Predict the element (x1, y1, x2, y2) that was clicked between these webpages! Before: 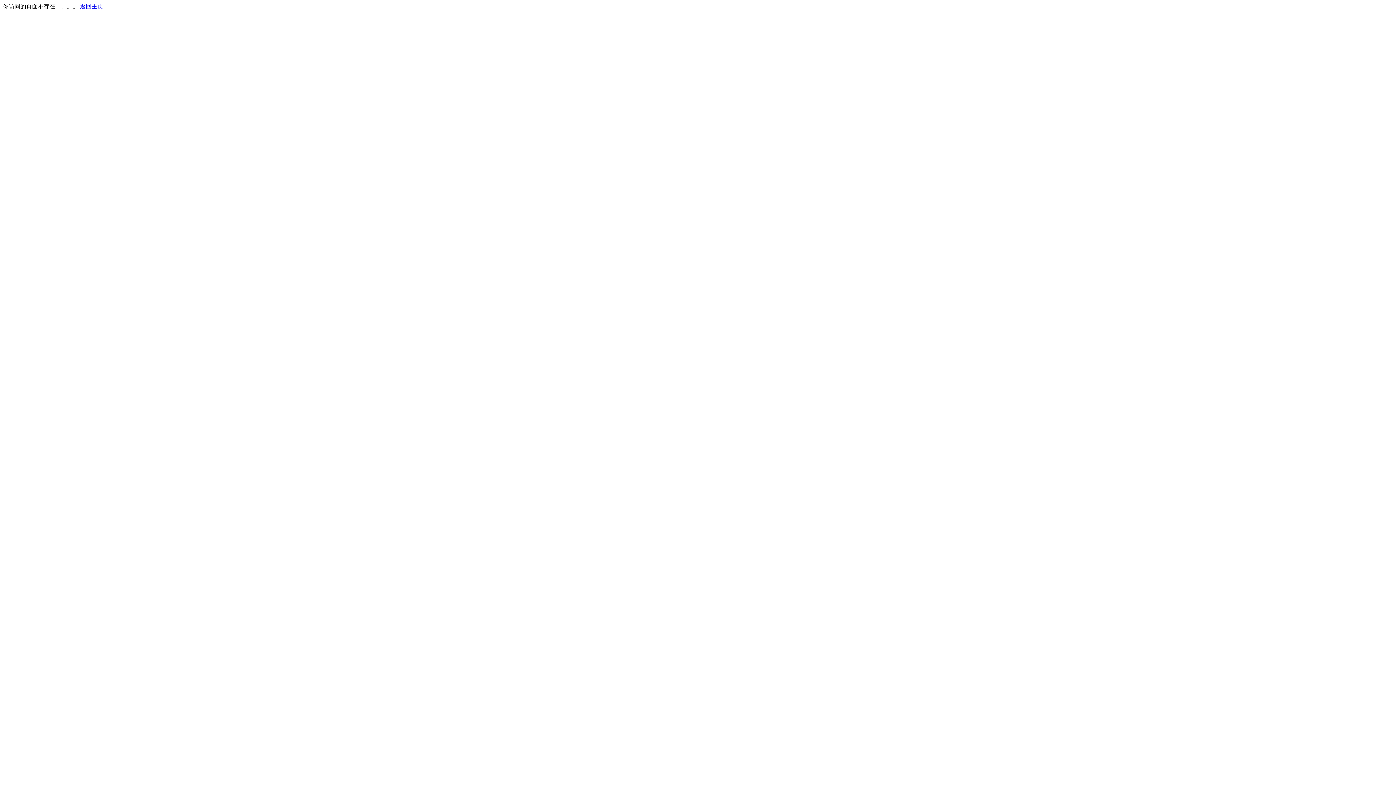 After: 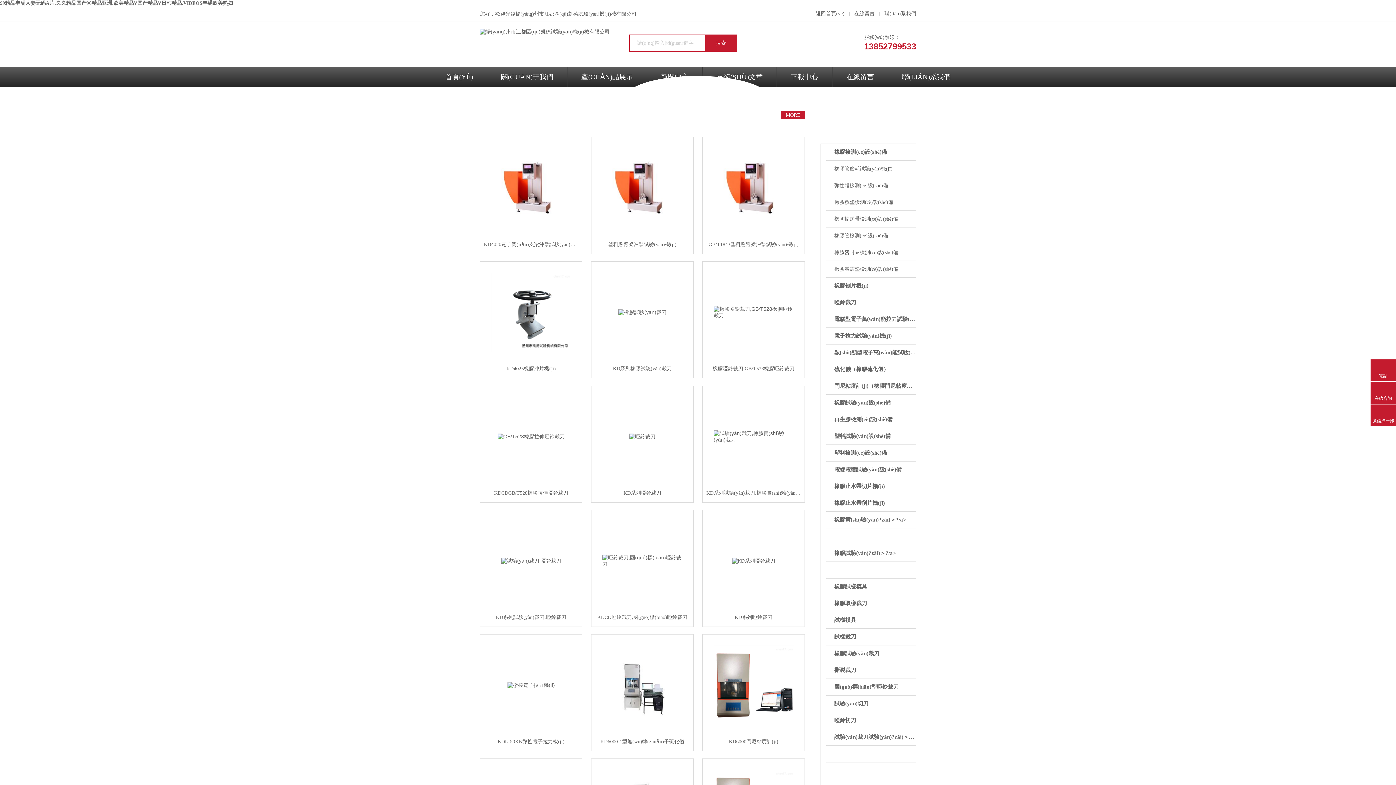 Action: label: 返回主页 bbox: (80, 3, 103, 9)